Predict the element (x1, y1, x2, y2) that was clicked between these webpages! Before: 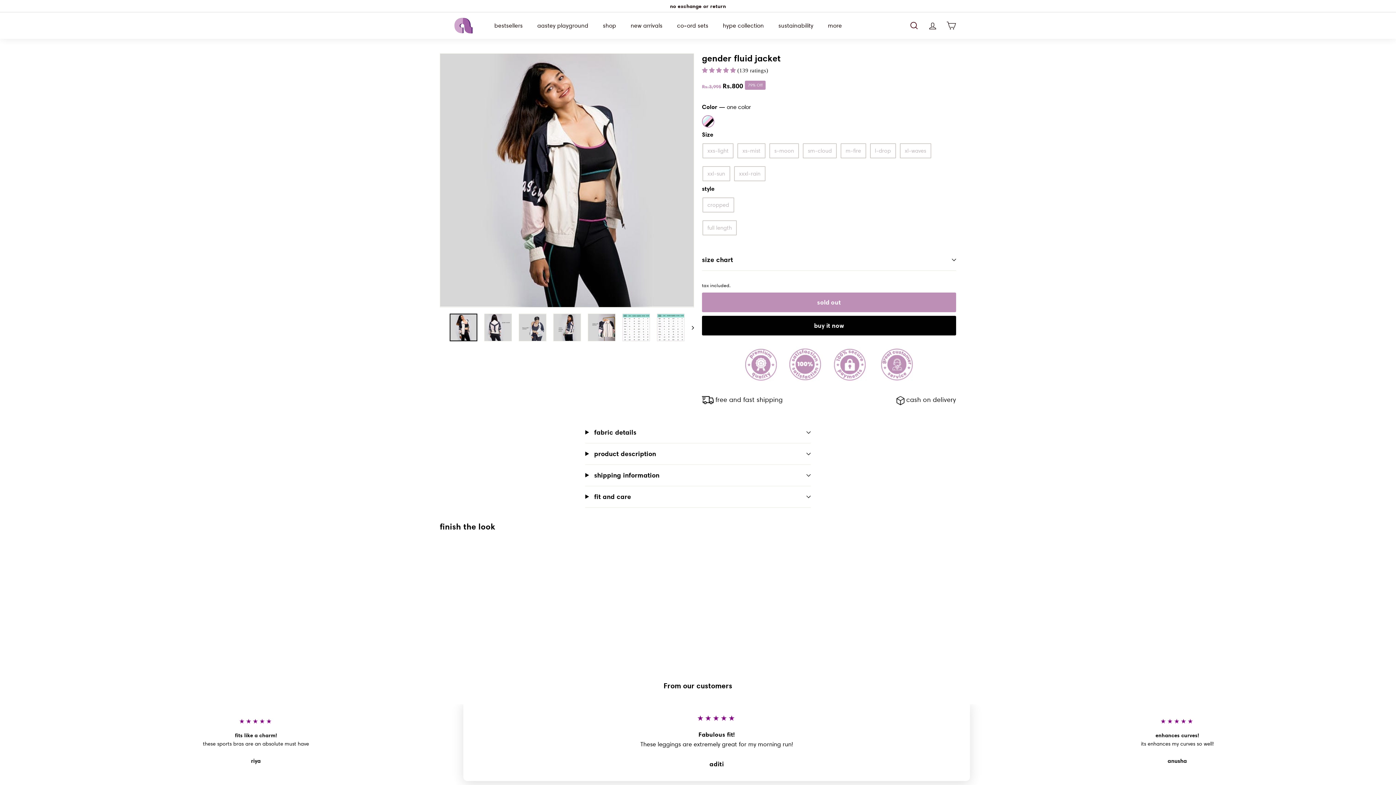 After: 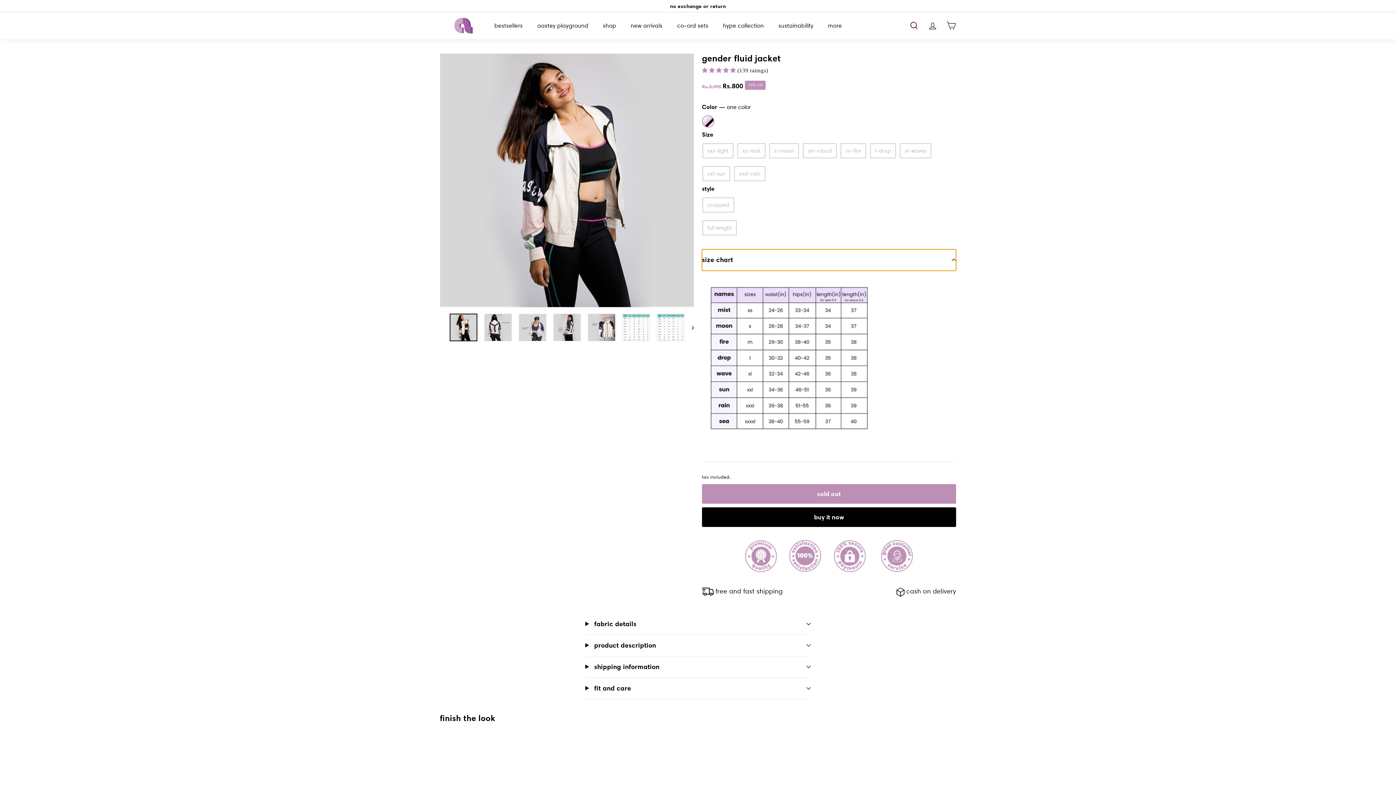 Action: label: size chart bbox: (702, 249, 956, 270)